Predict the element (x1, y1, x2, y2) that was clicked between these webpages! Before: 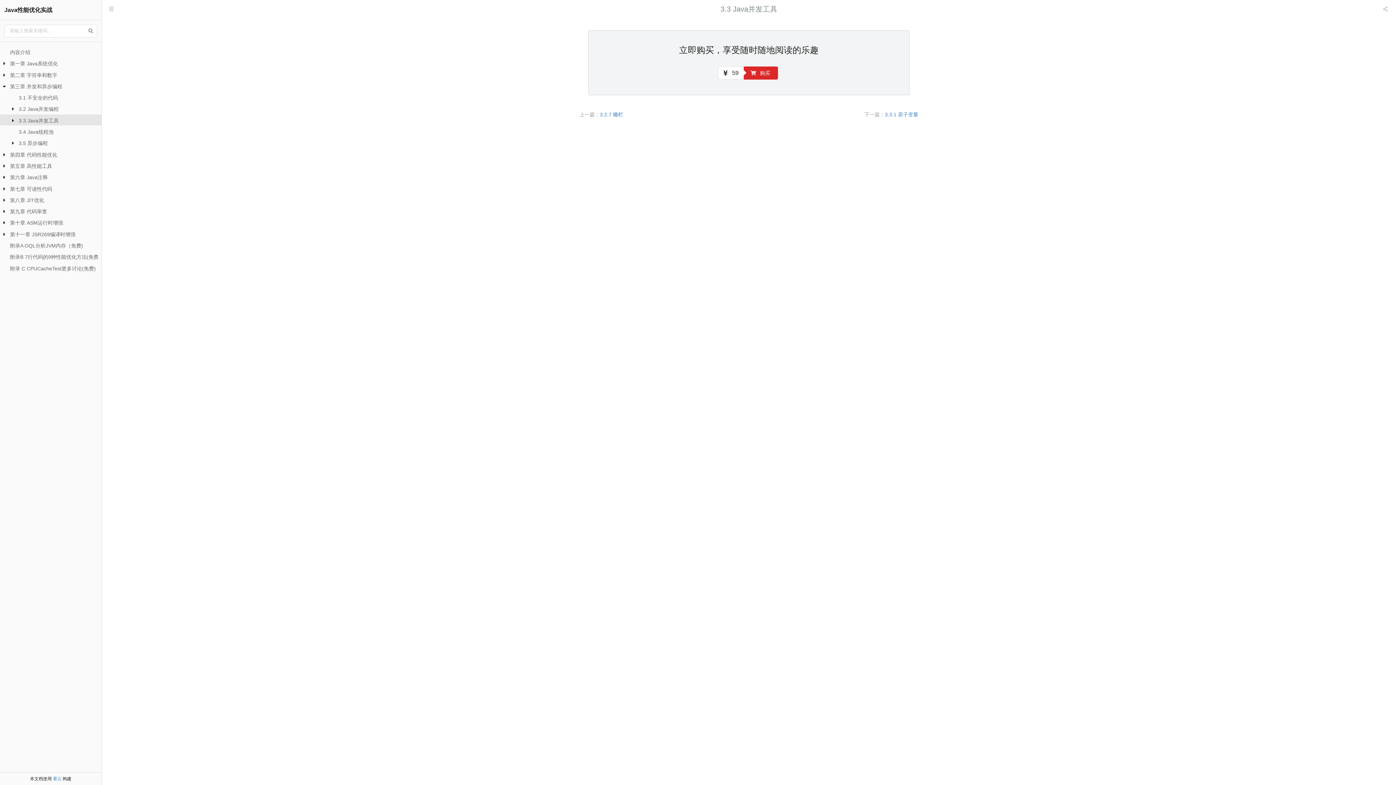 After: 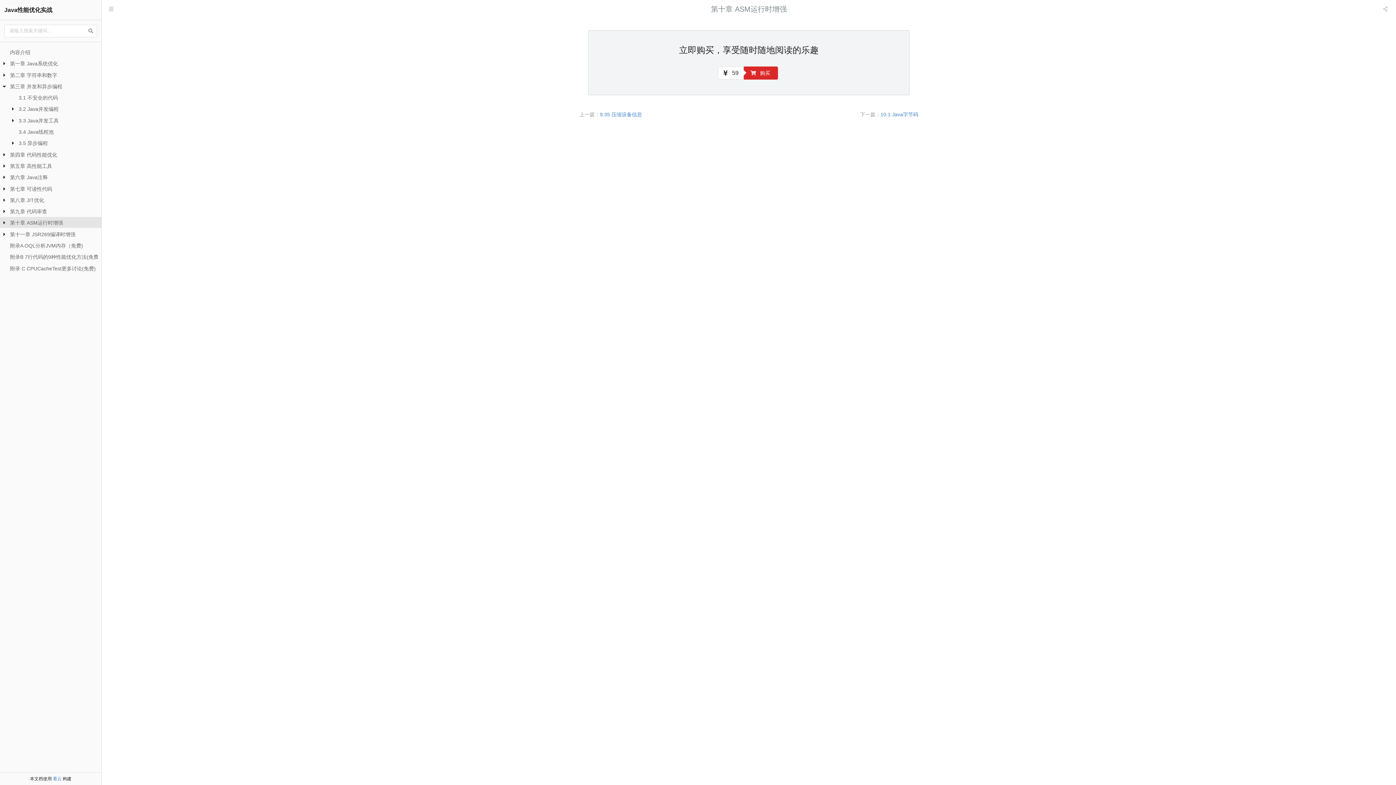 Action: label: 第十章 ASM运行时增强 bbox: (10, 217, 63, 228)